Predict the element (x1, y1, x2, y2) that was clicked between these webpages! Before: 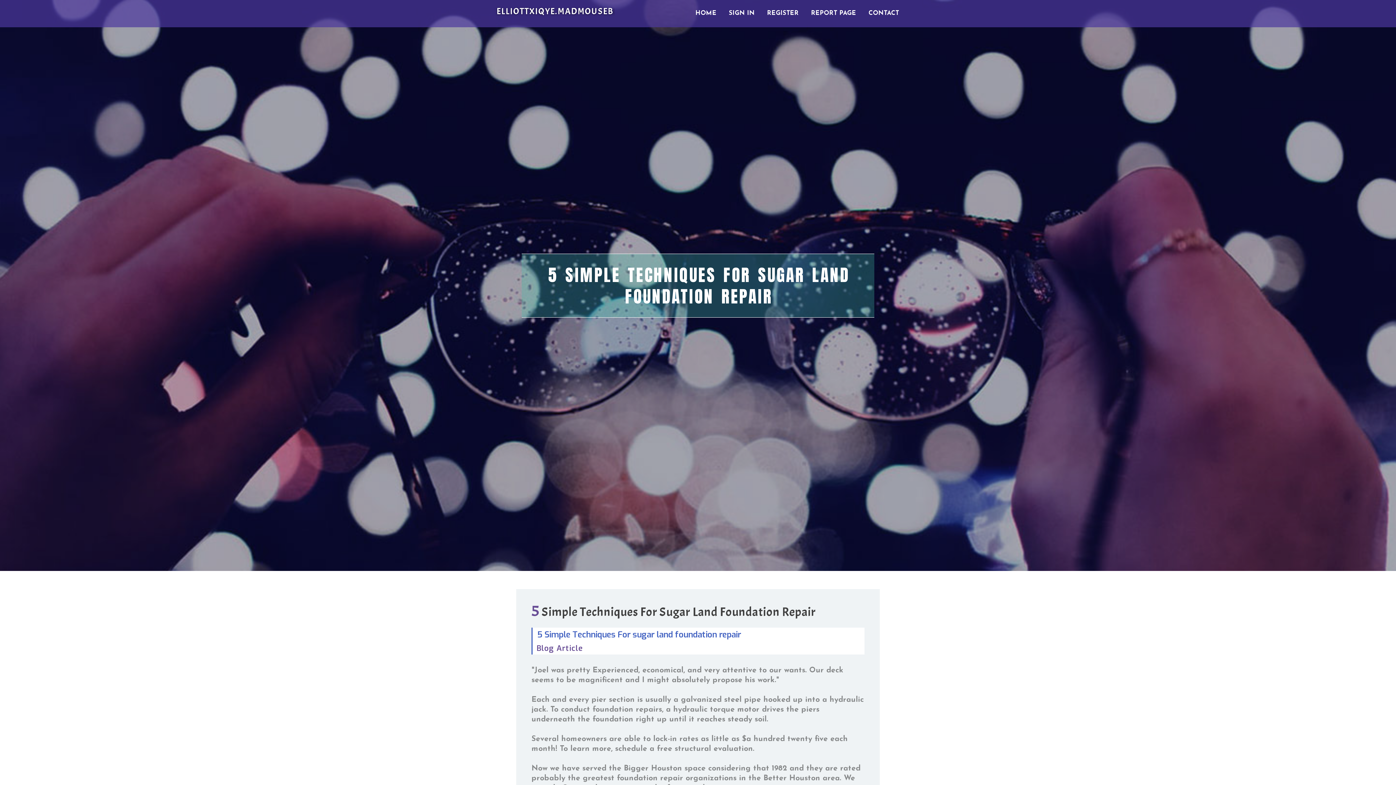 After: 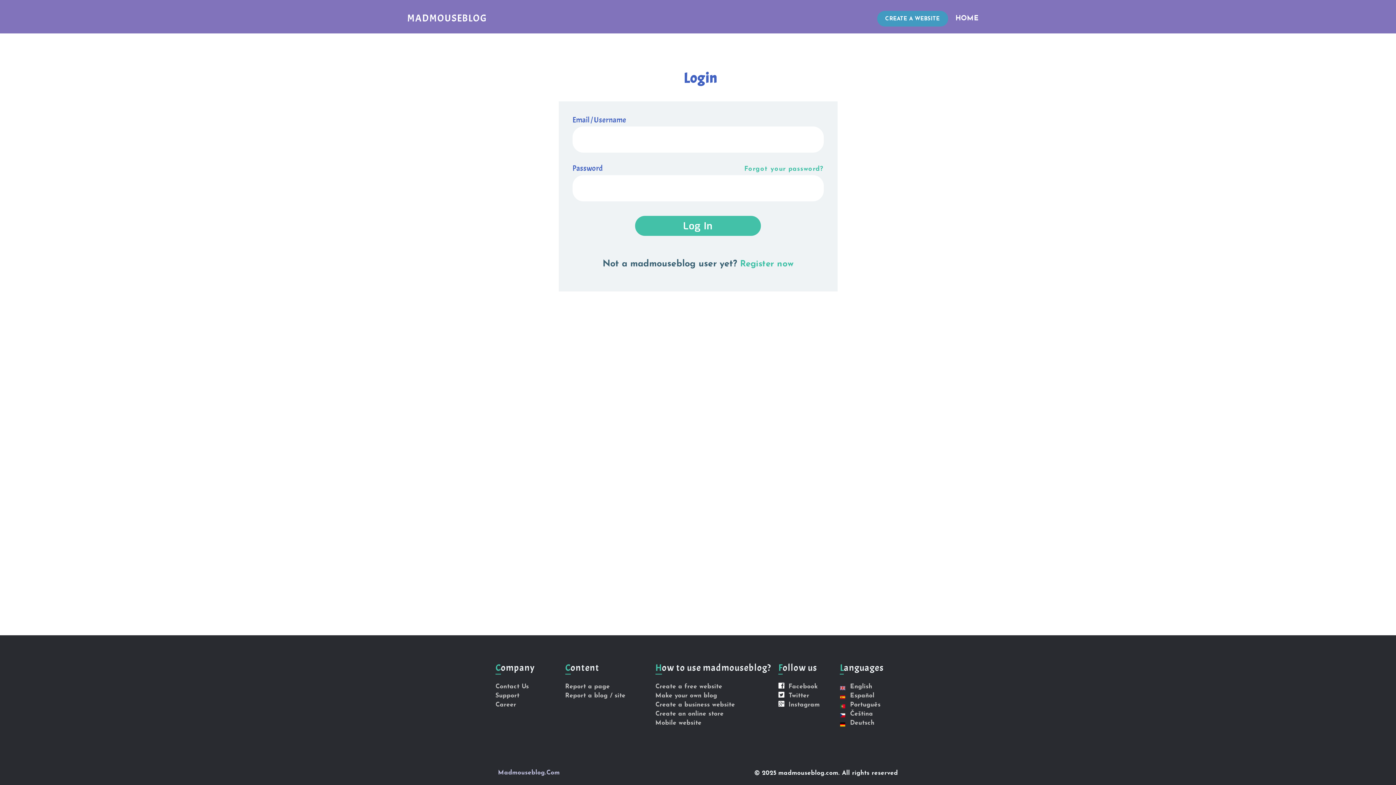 Action: bbox: (722, 0, 761, 27) label: SIGN IN